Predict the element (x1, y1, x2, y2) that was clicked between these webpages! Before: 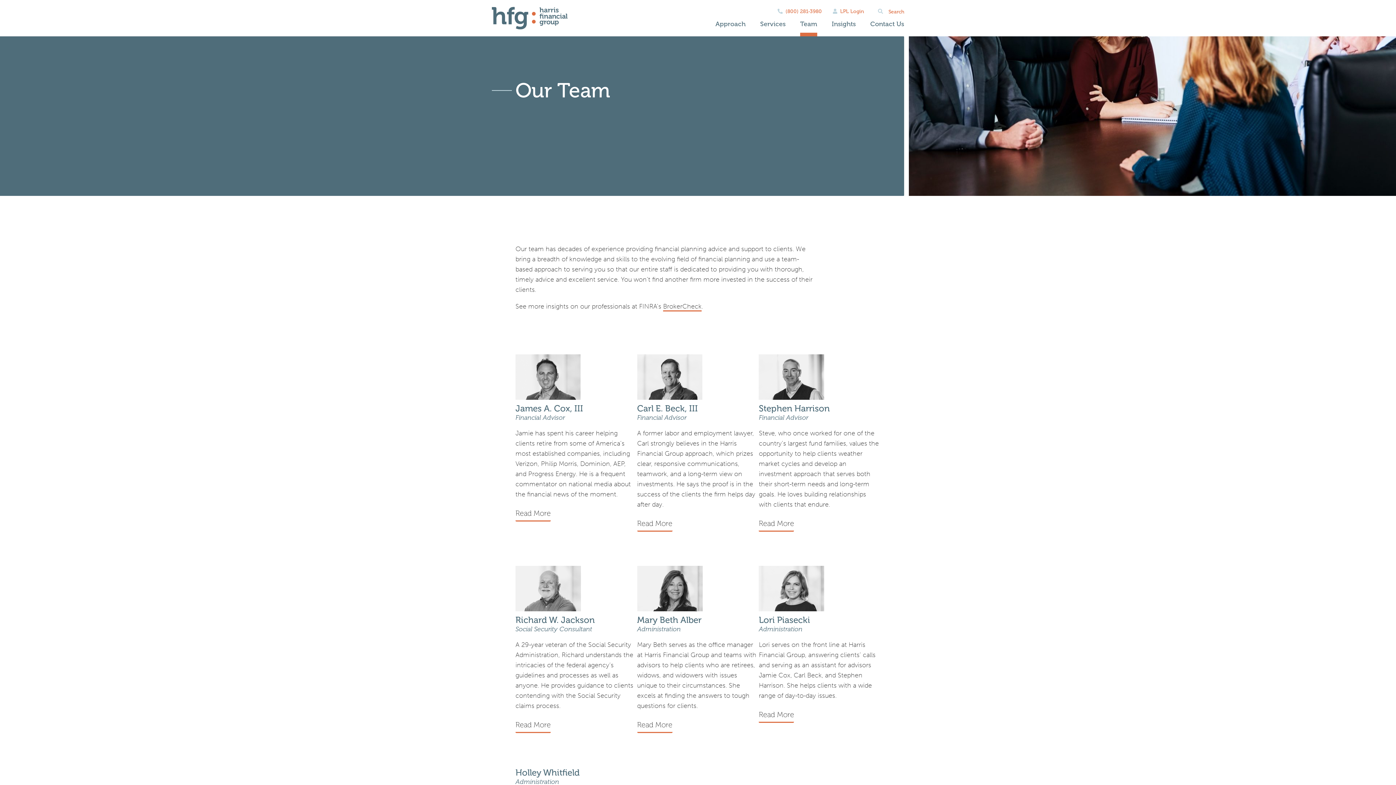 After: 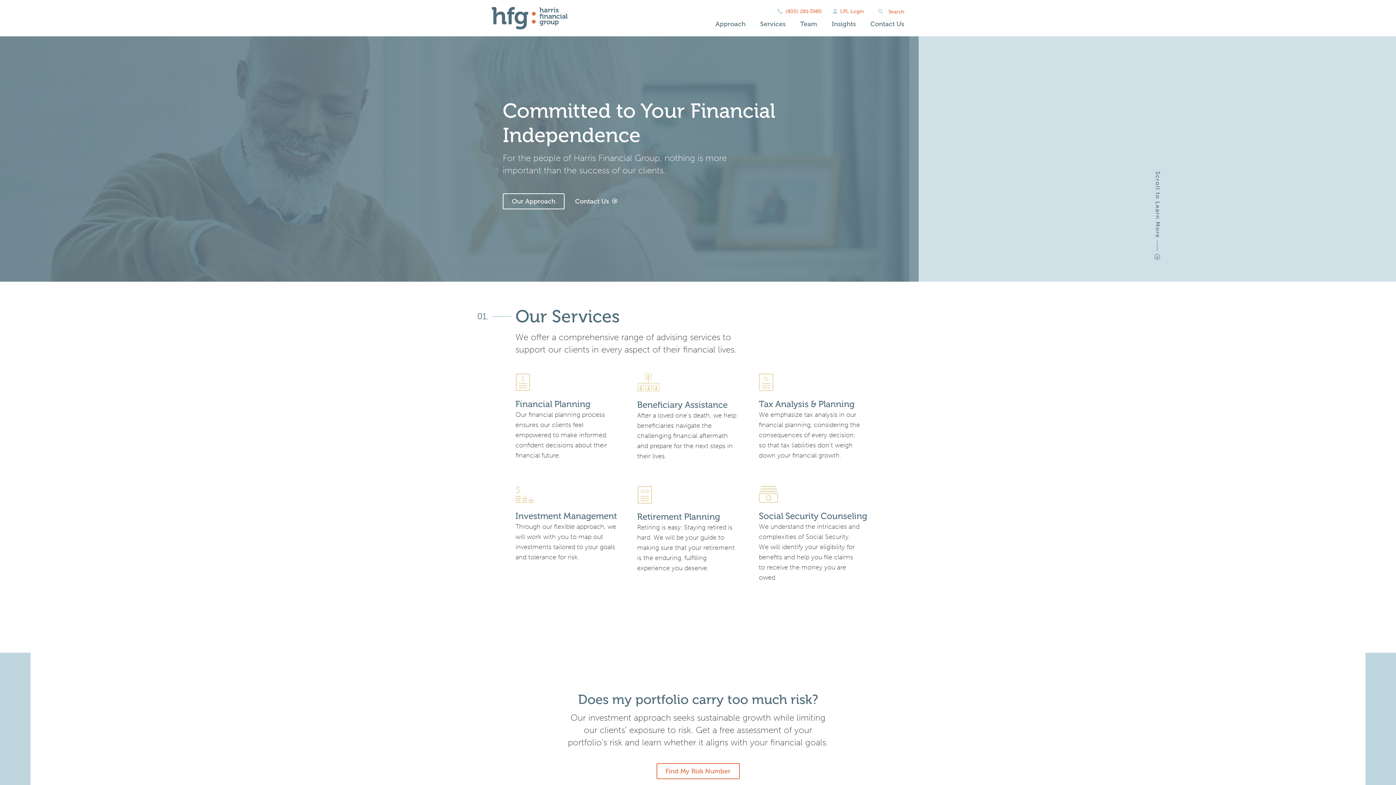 Action: bbox: (492, 0, 567, 36)